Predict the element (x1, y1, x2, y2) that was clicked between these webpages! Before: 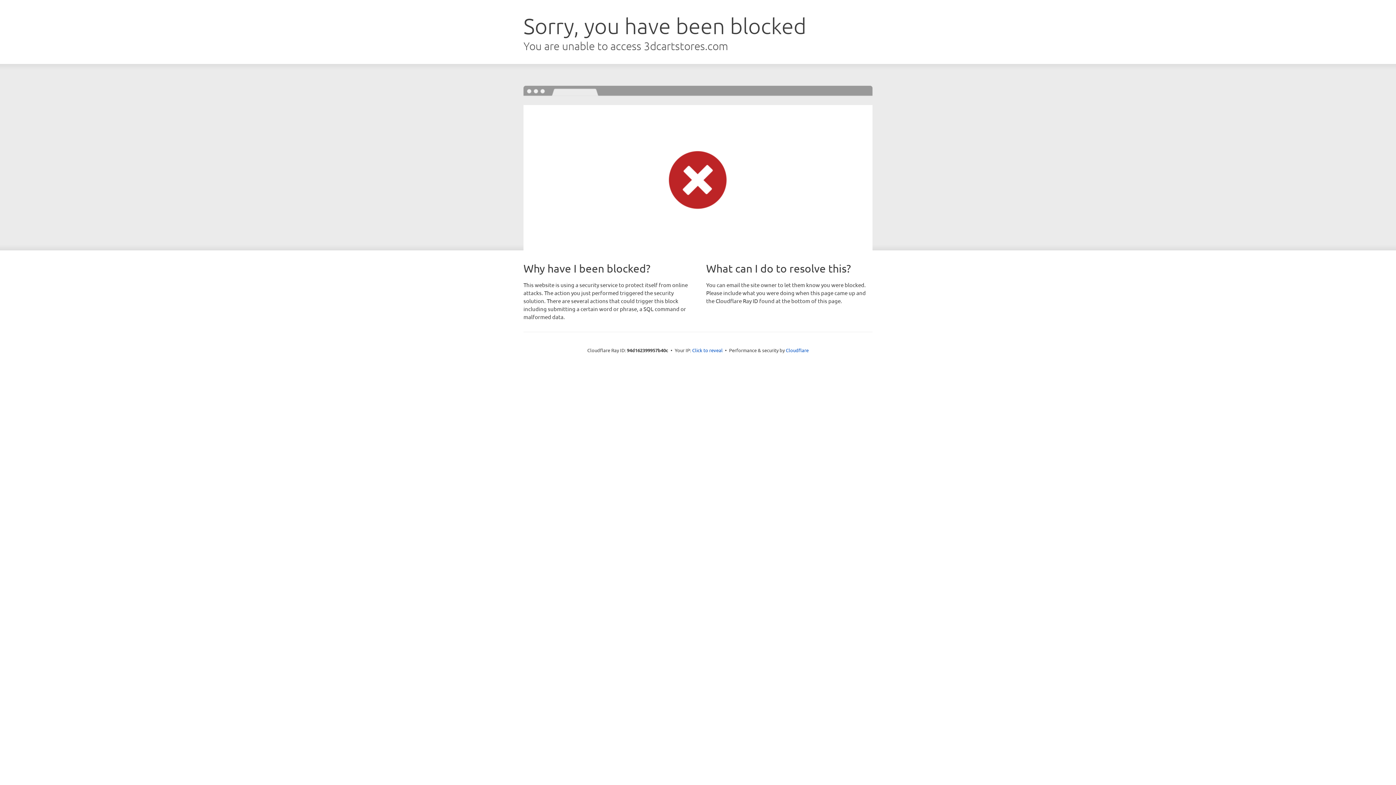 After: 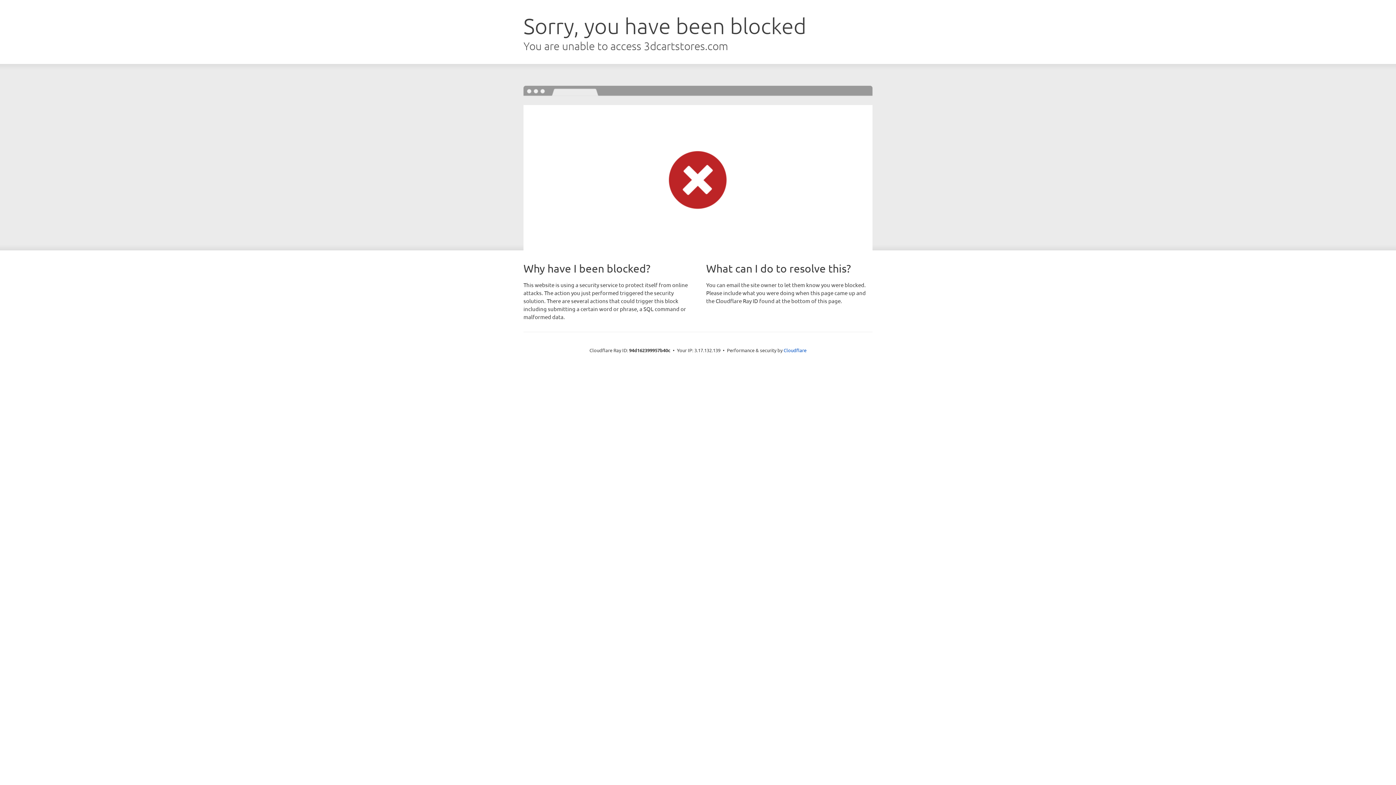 Action: label: Click to reveal bbox: (692, 346, 722, 353)